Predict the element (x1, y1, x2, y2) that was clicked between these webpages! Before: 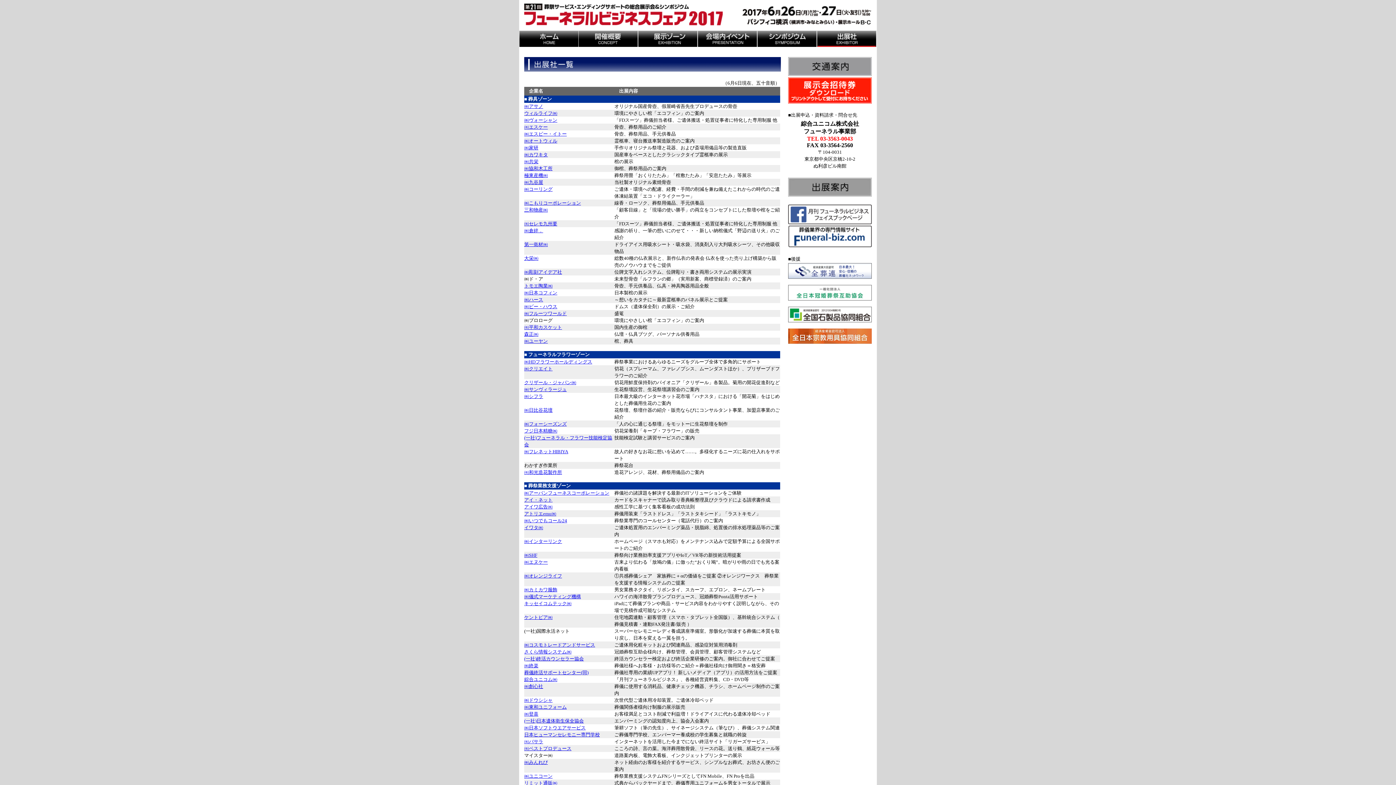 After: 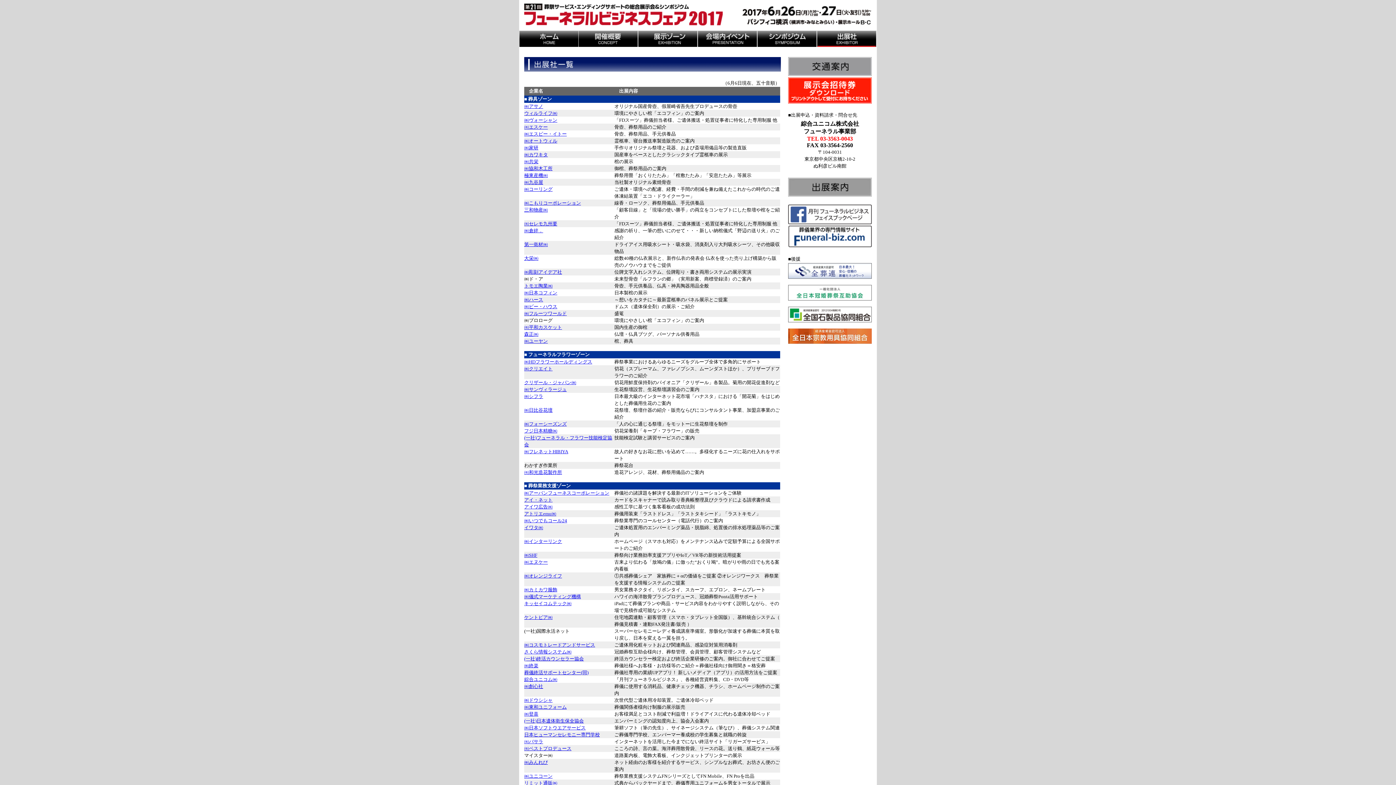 Action: bbox: (524, 593, 581, 599) label: ㈱儀式マーケティング機構